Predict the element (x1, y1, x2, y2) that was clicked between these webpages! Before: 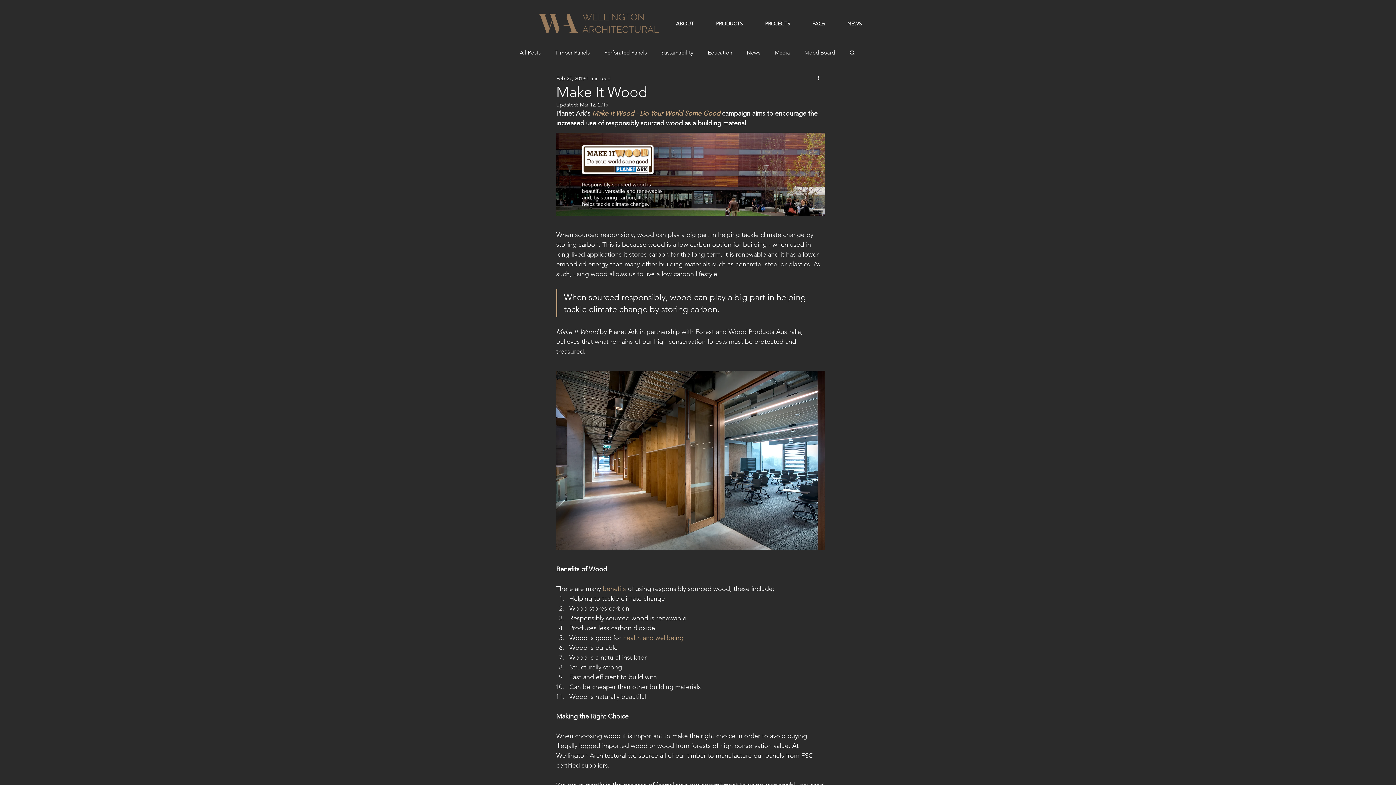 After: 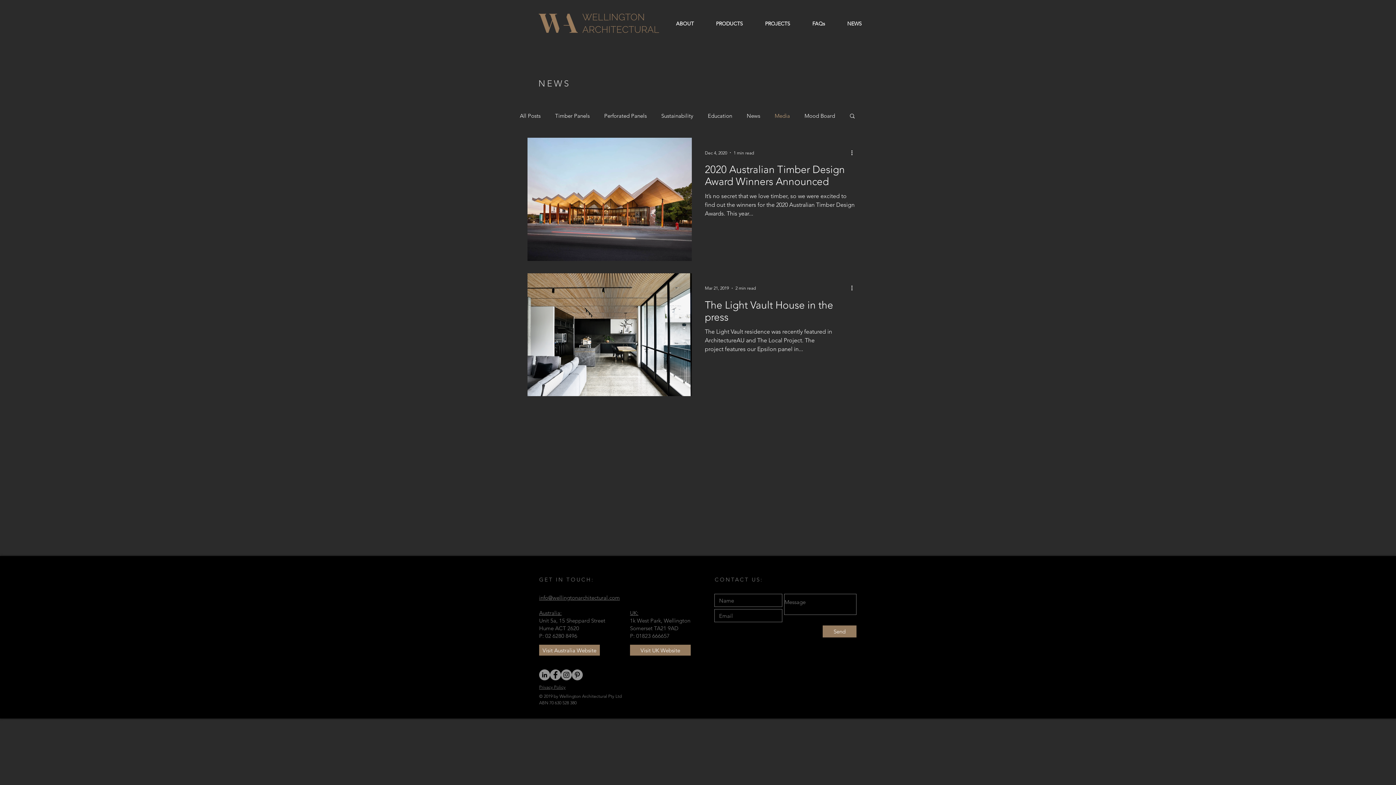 Action: bbox: (774, 48, 790, 56) label: Media